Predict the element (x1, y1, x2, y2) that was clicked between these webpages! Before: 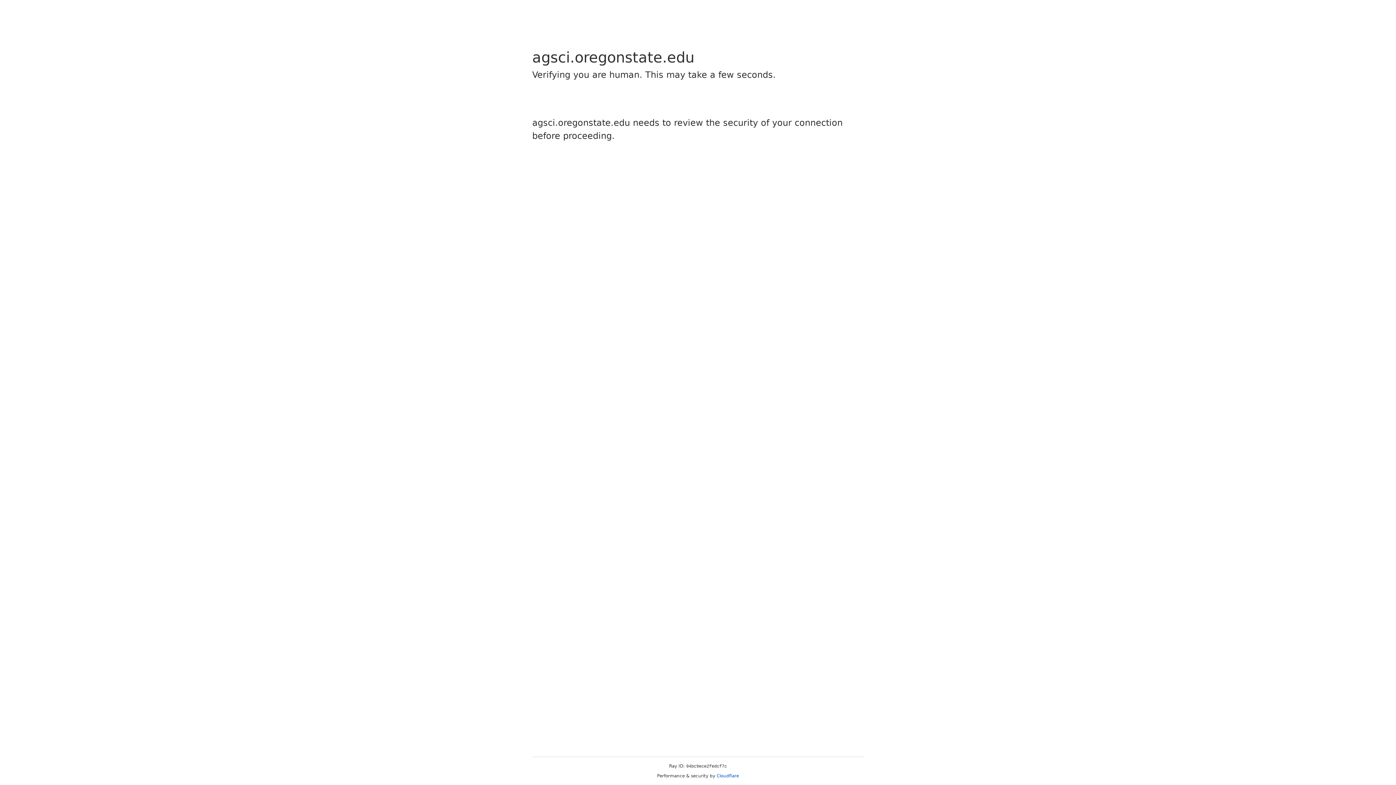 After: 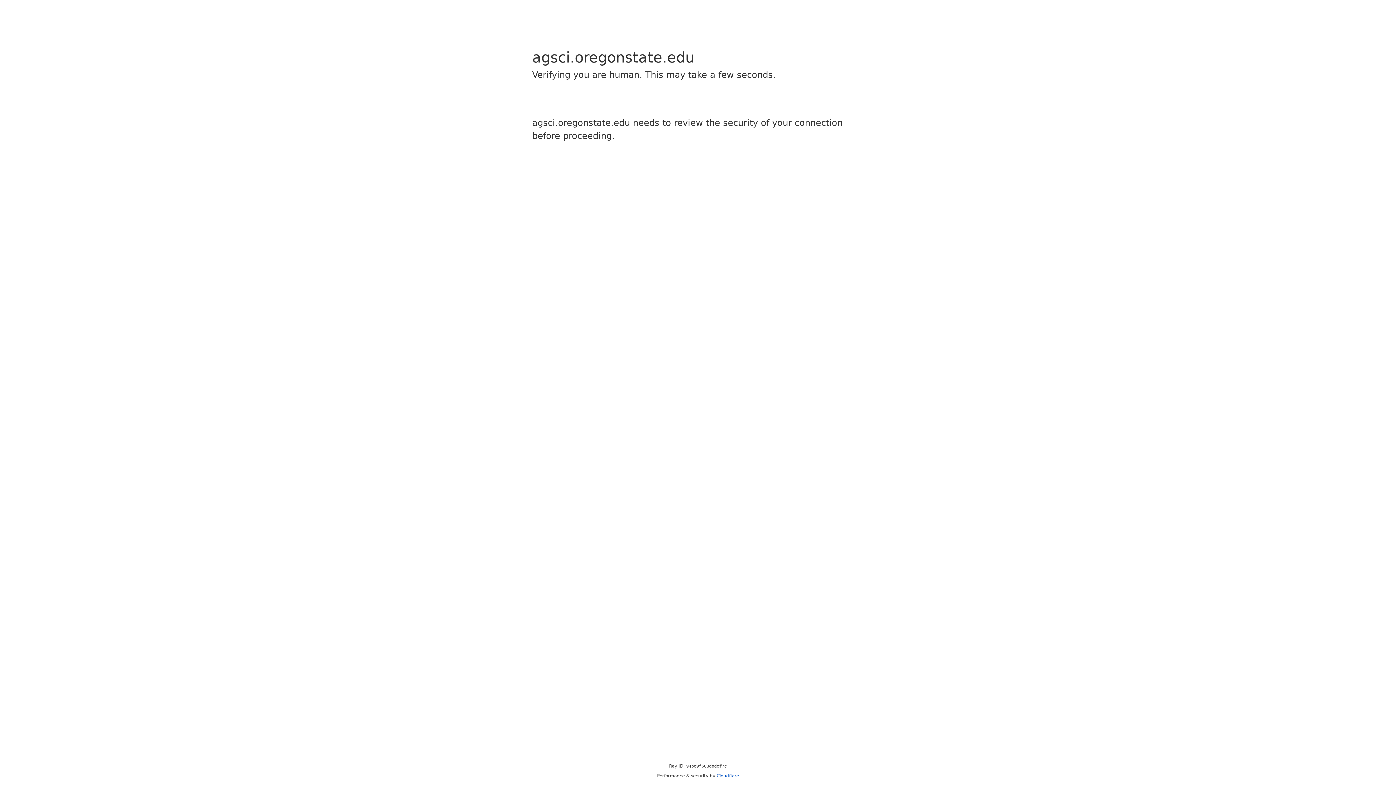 Action: label: Cloudflare bbox: (716, 773, 739, 778)